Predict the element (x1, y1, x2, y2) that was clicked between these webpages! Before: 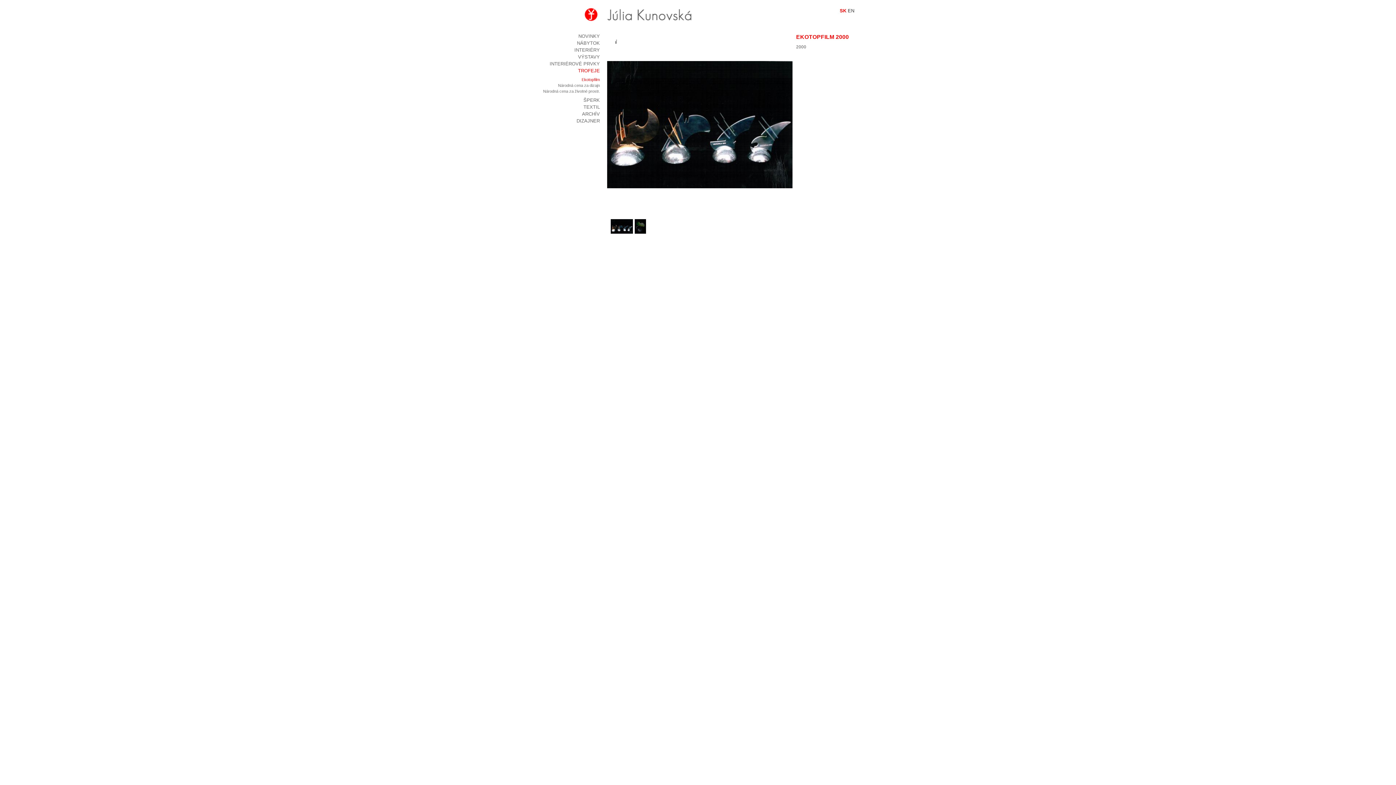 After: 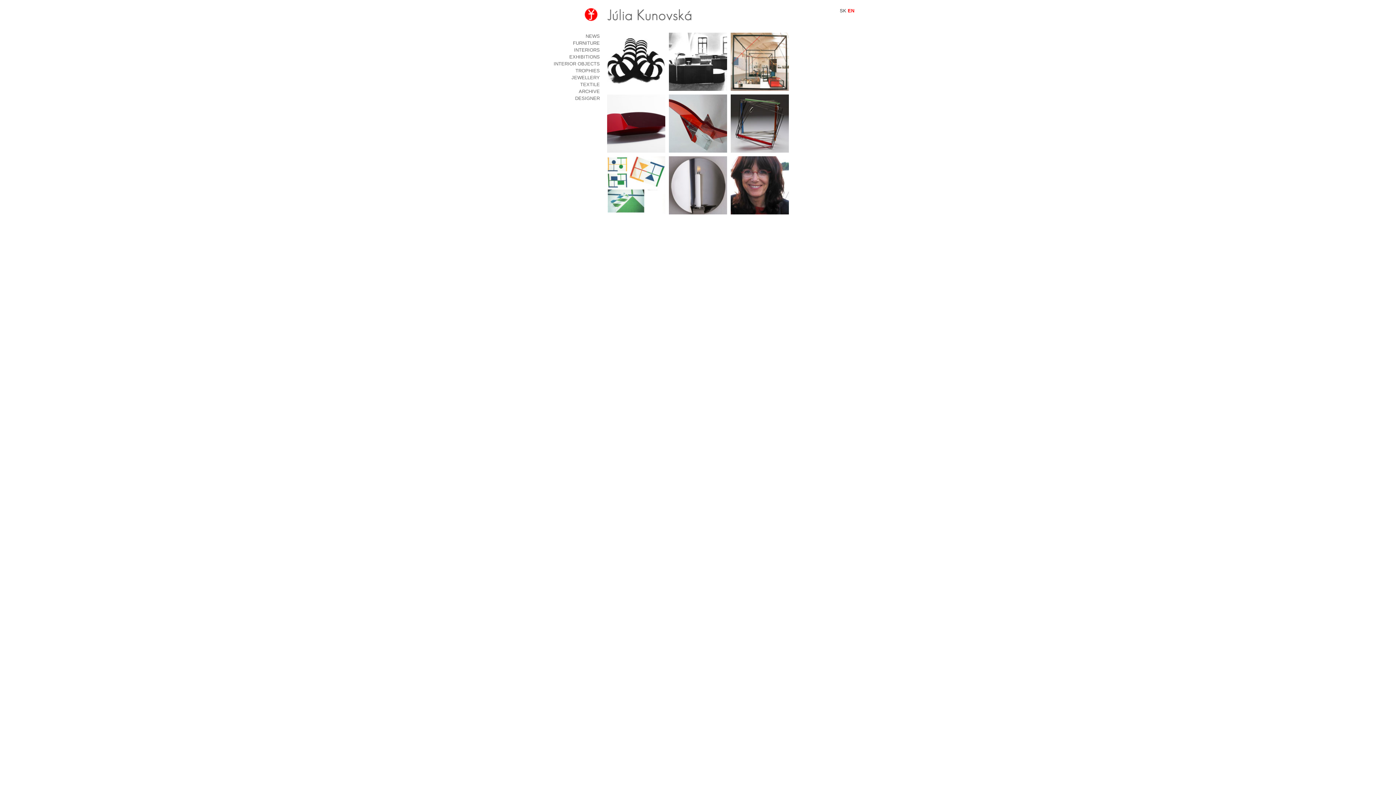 Action: label: EN bbox: (848, 8, 854, 13)